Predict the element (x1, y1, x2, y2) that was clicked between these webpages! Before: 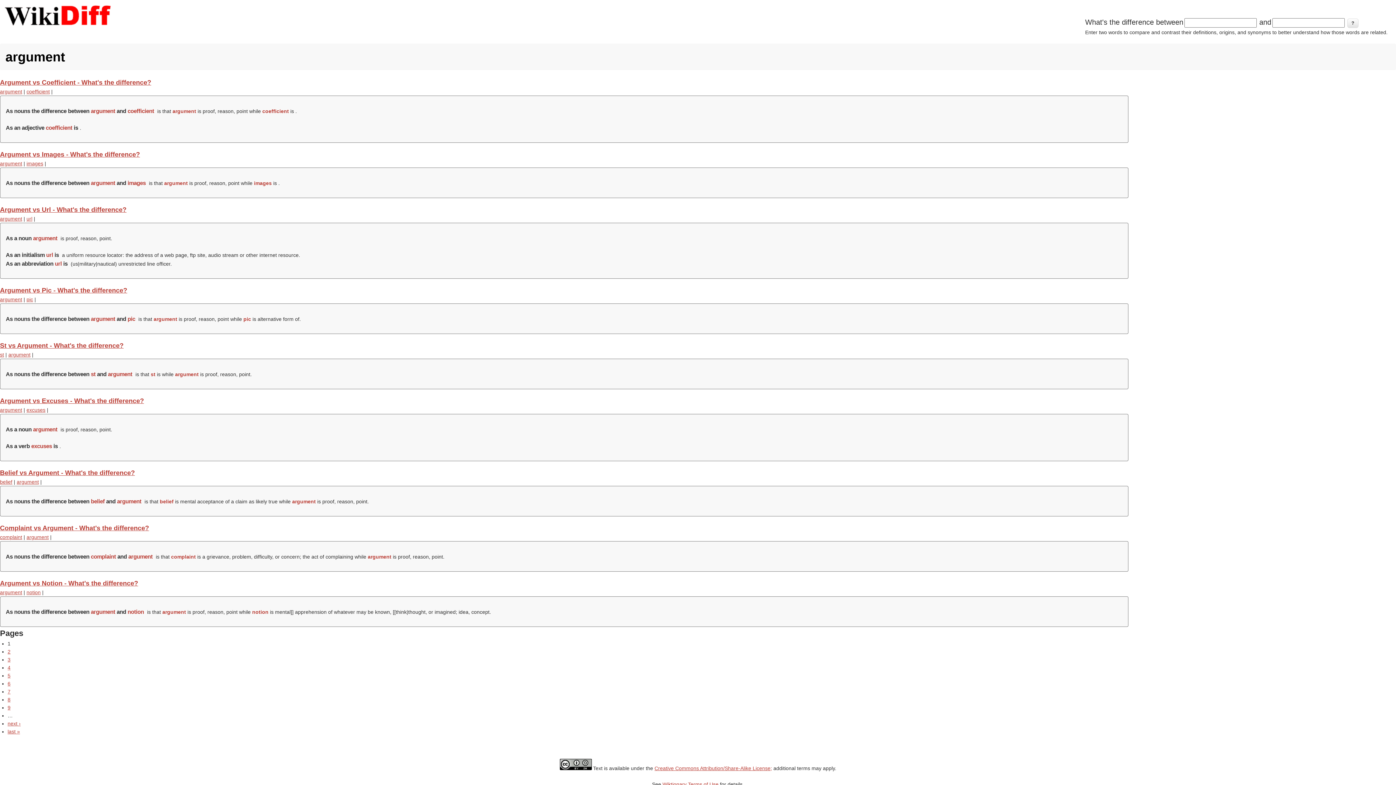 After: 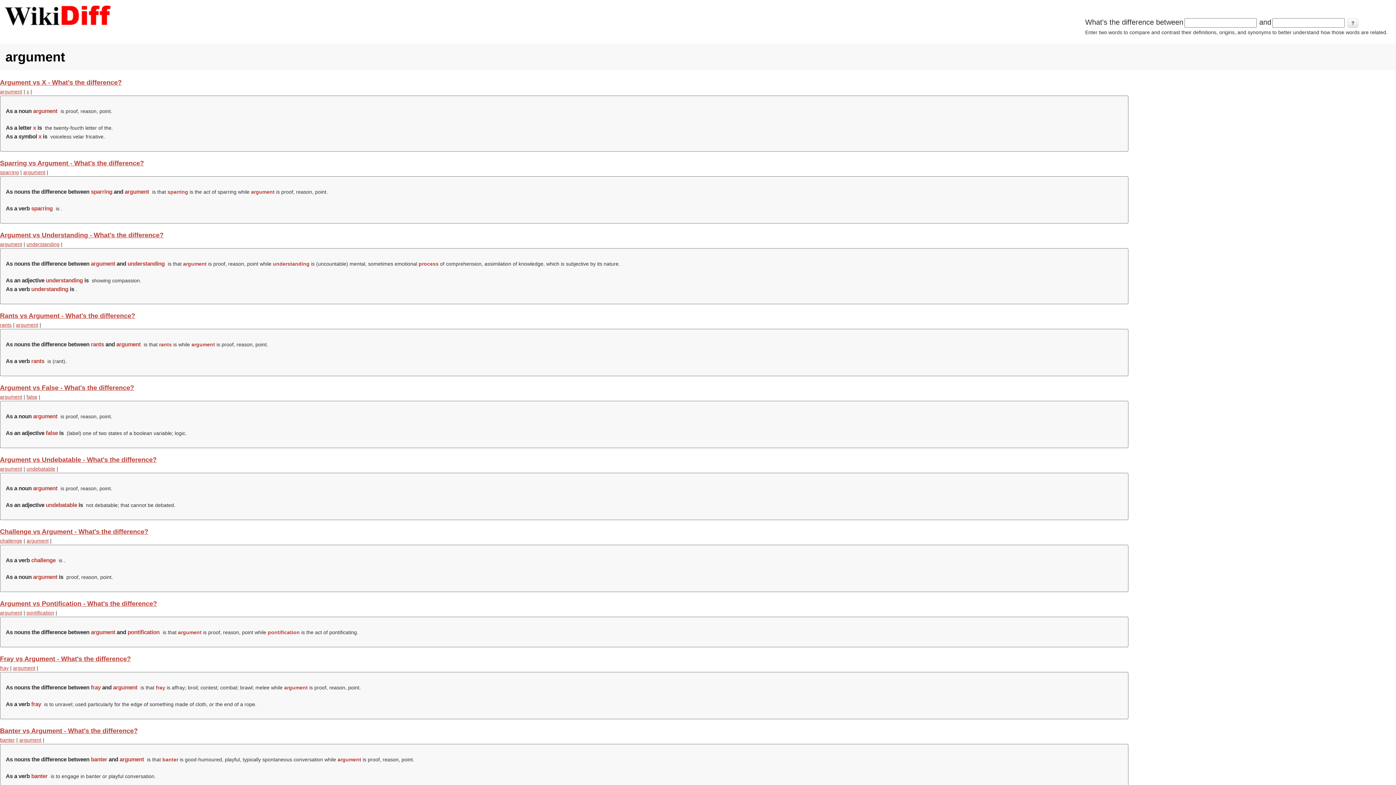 Action: bbox: (7, 721, 20, 726) label: next ›